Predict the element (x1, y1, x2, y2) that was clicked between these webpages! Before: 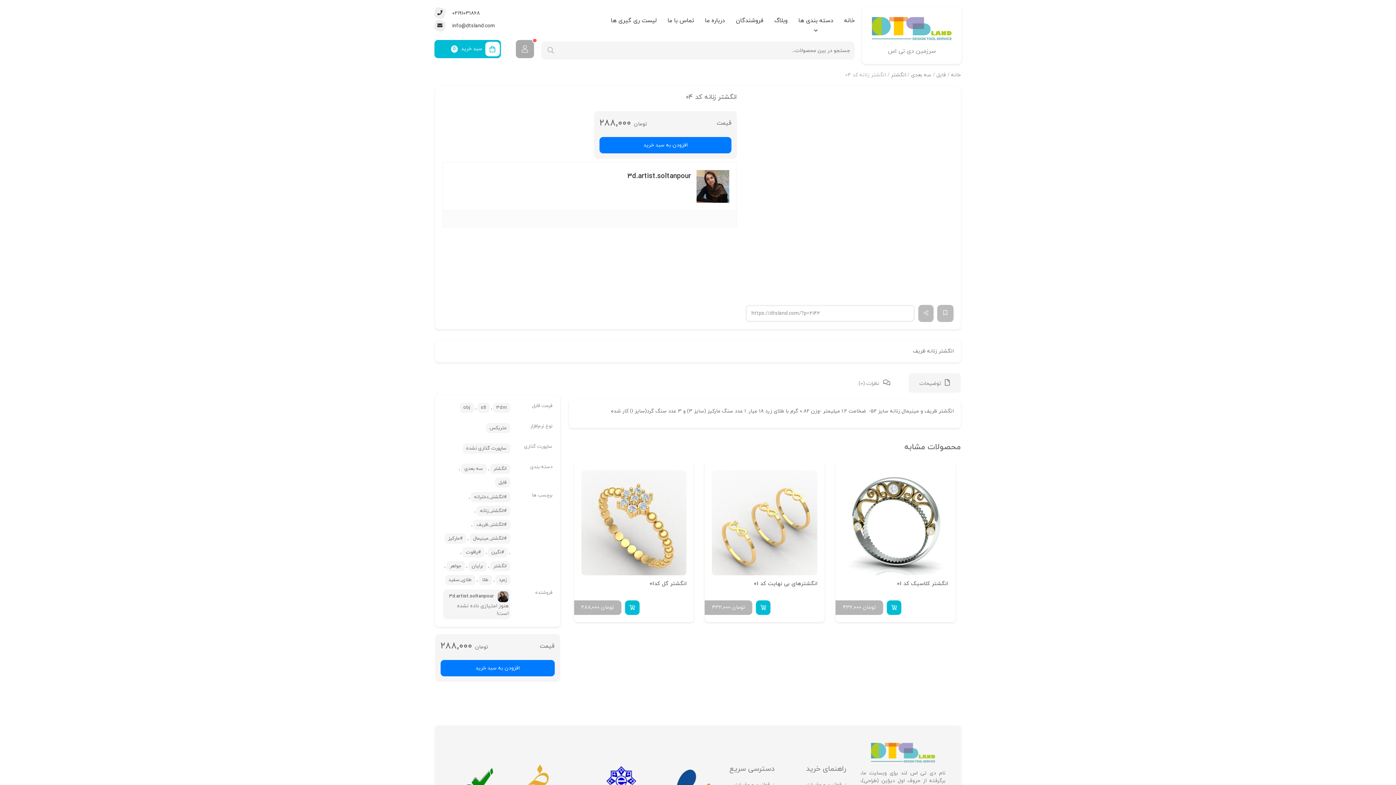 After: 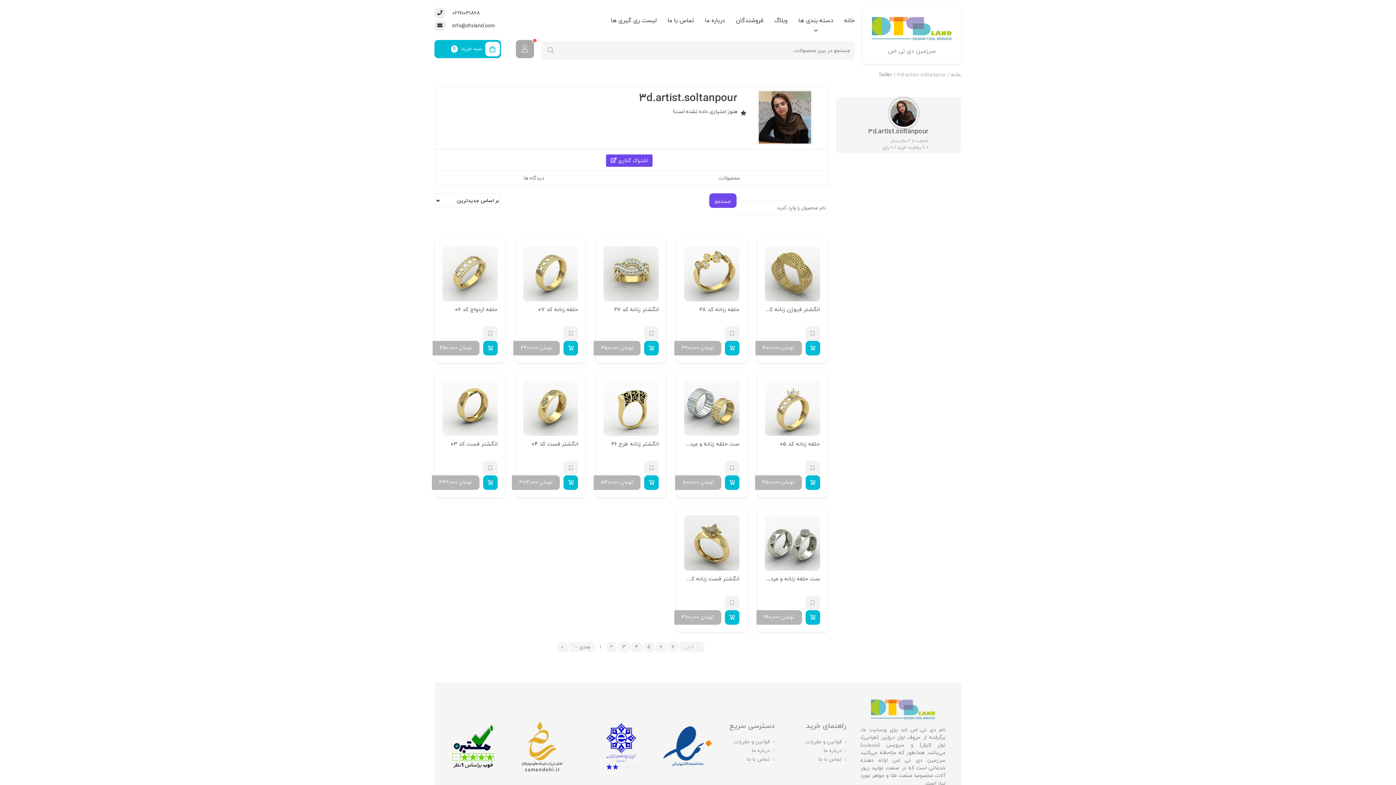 Action: bbox: (445, 591, 497, 601) label: 3d.artist.soltanpour